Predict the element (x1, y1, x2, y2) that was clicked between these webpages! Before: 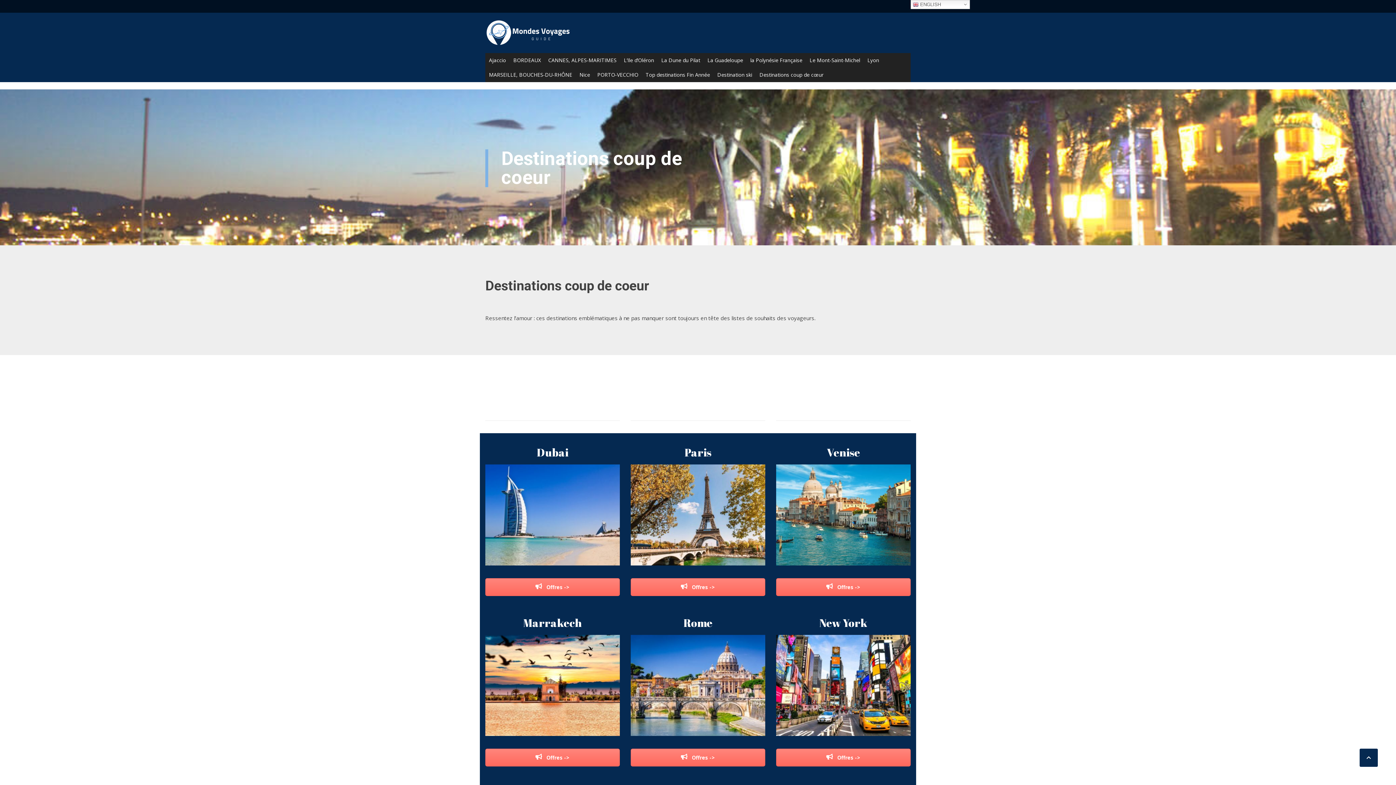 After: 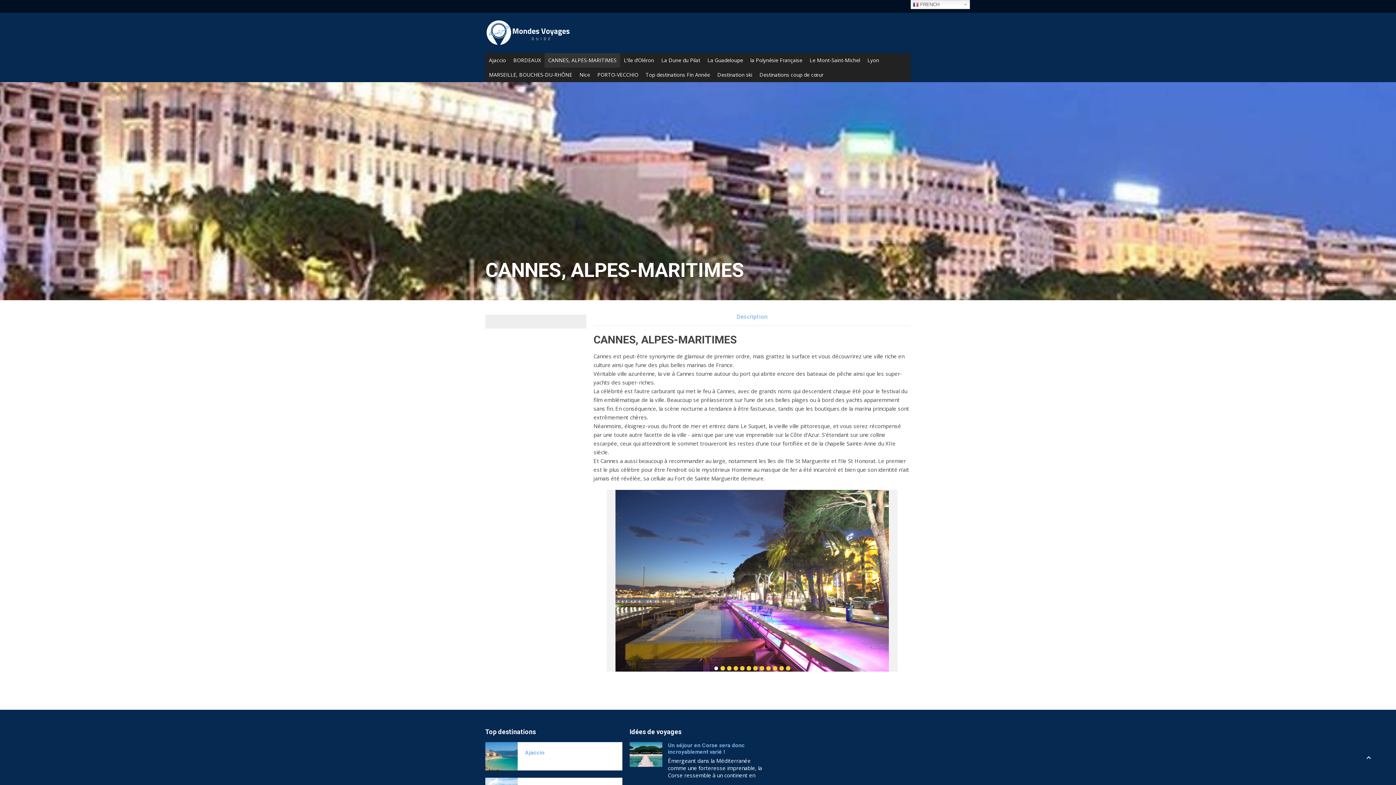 Action: bbox: (544, 53, 620, 67) label: CANNES, ALPES-MARITIMES